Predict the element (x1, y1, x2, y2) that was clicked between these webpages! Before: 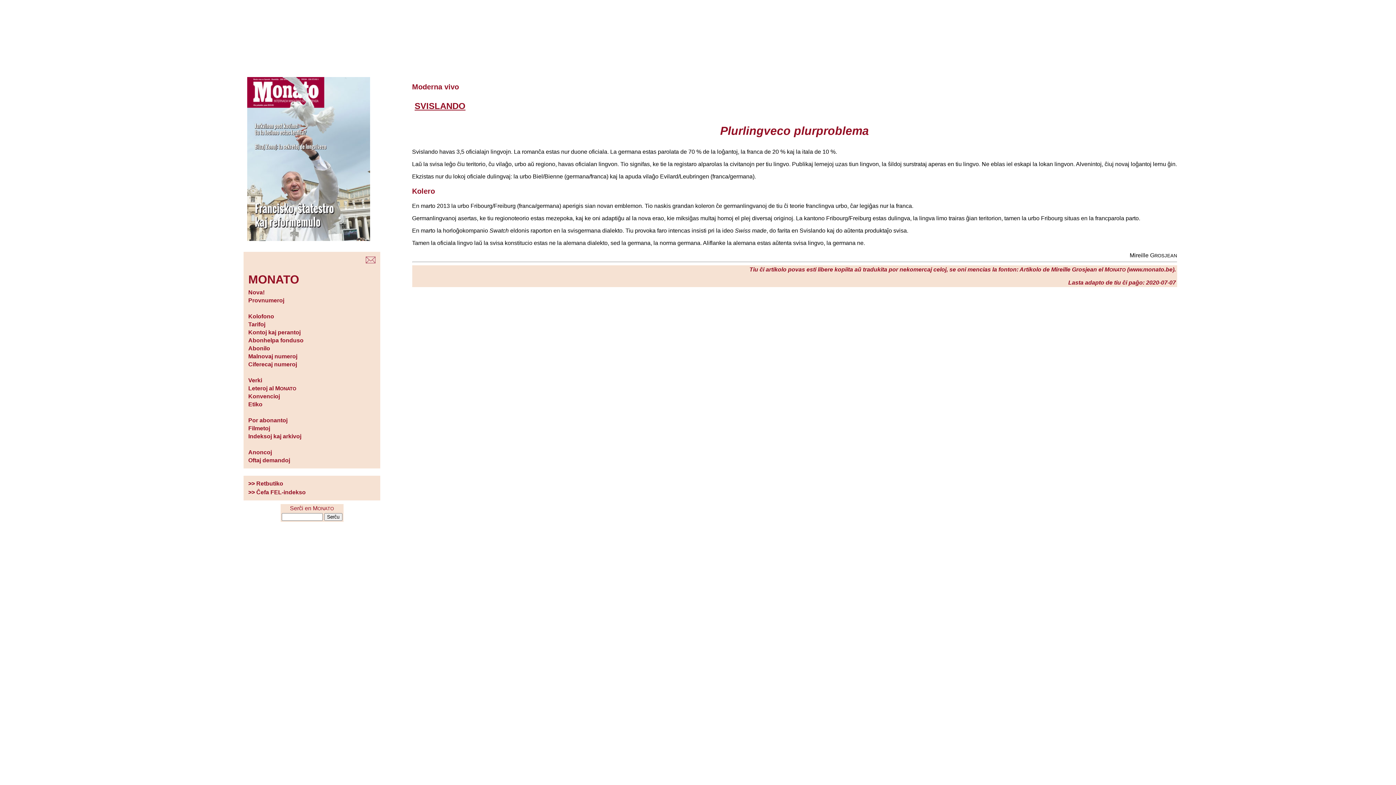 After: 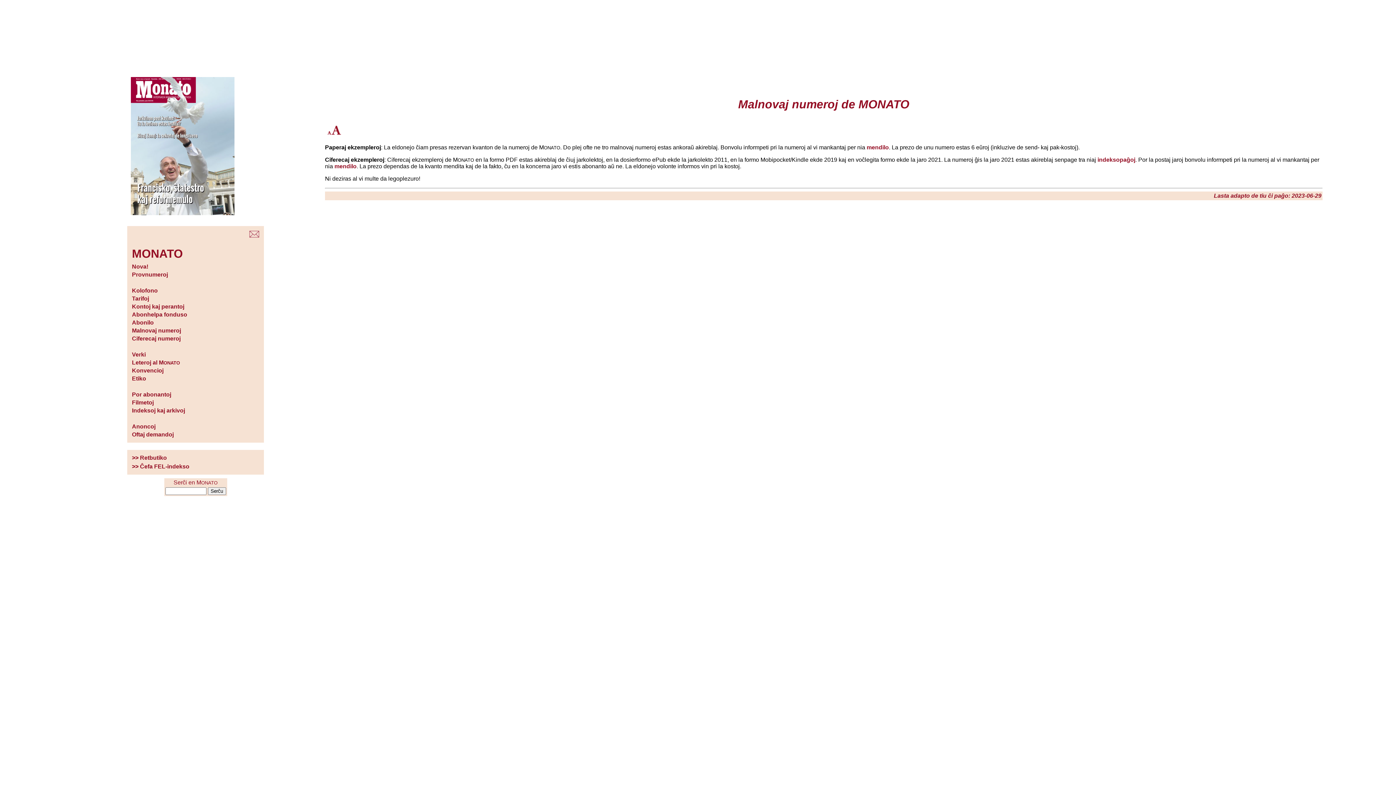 Action: label: Malnovaj numeroj bbox: (248, 353, 297, 359)